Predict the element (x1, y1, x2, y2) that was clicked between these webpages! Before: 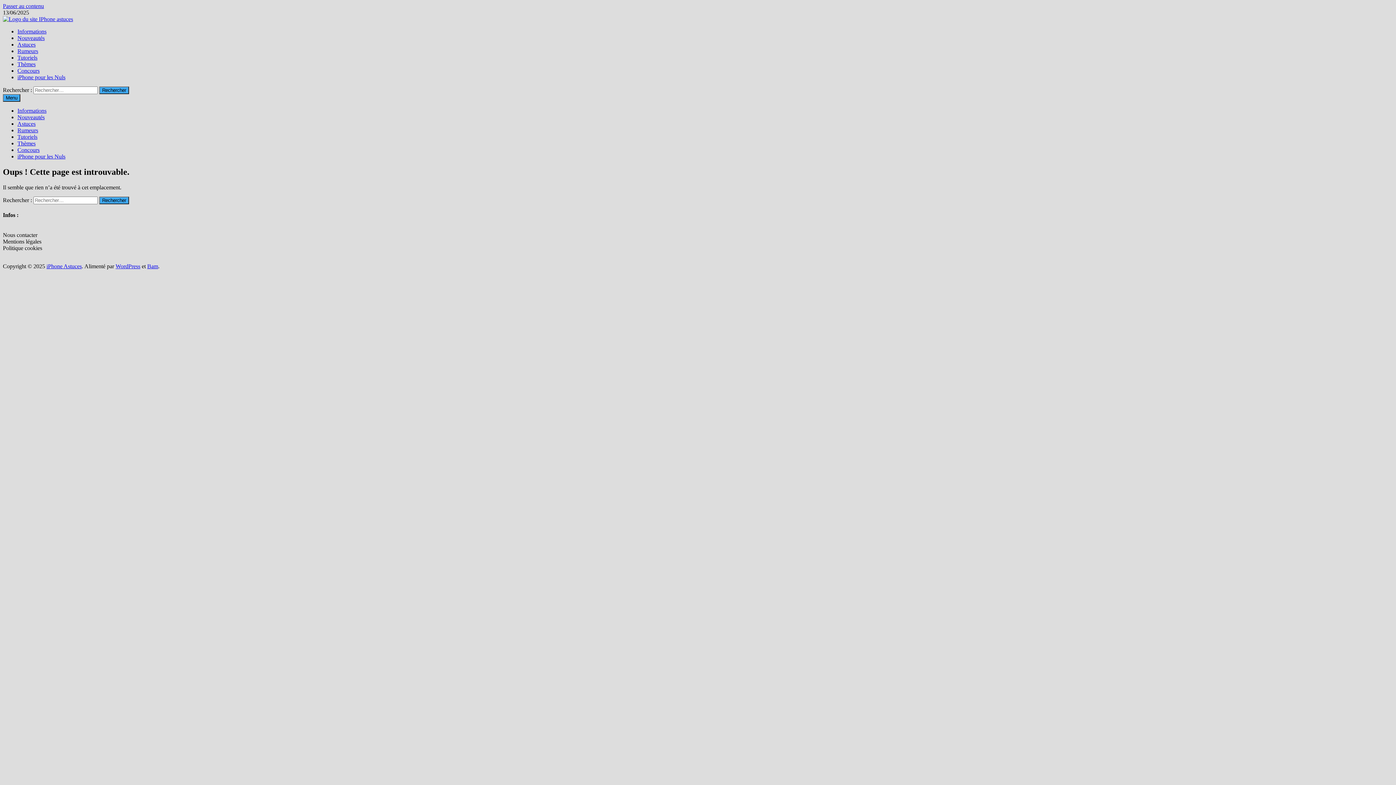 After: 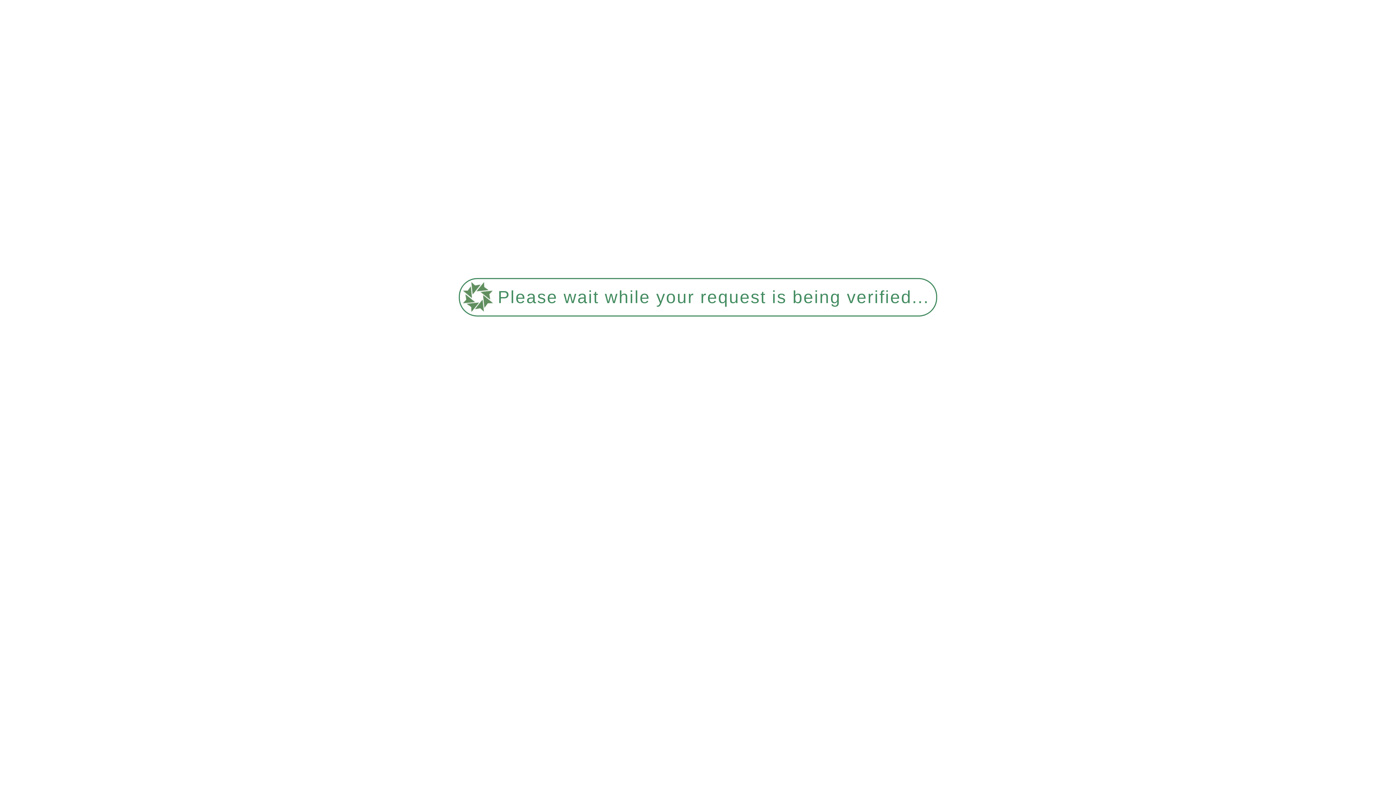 Action: bbox: (17, 114, 44, 120) label: Nouveautés